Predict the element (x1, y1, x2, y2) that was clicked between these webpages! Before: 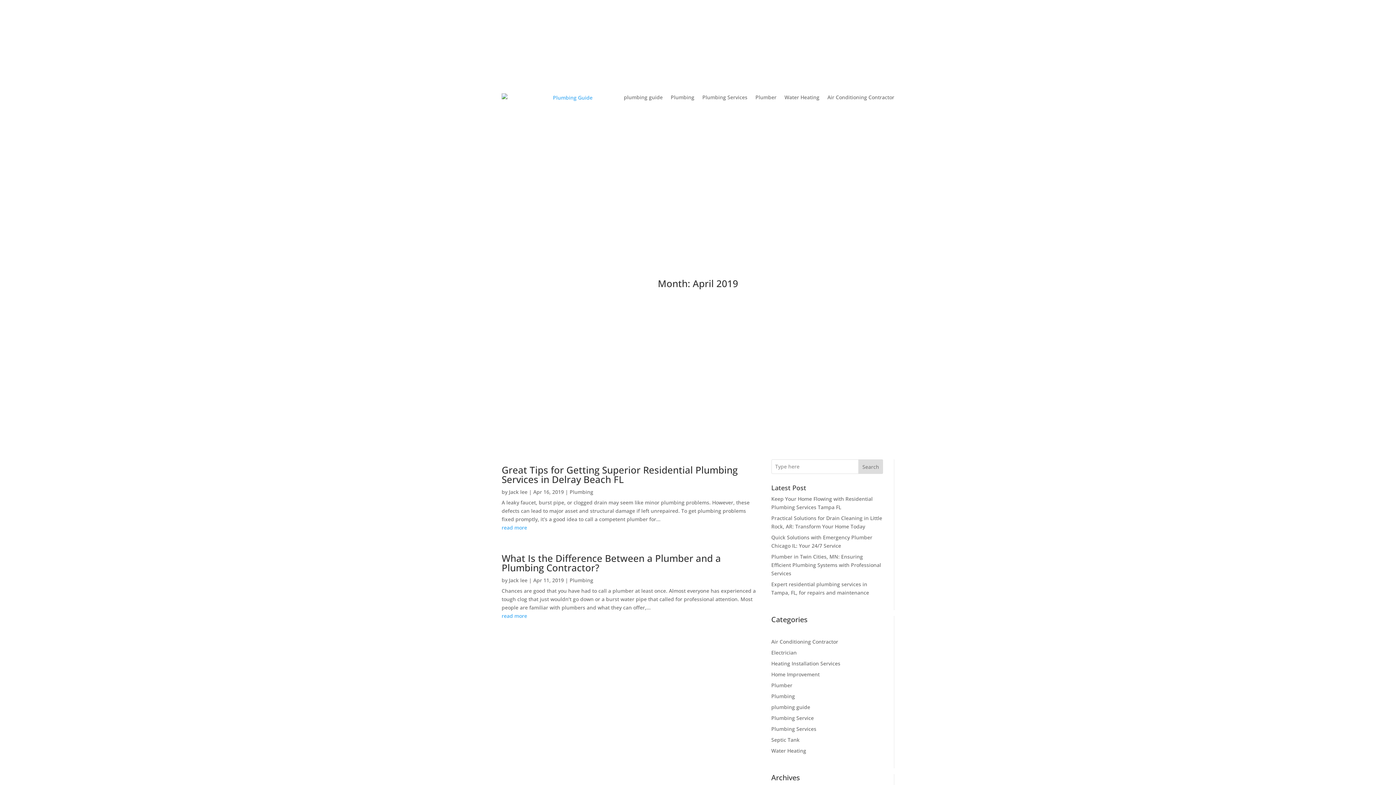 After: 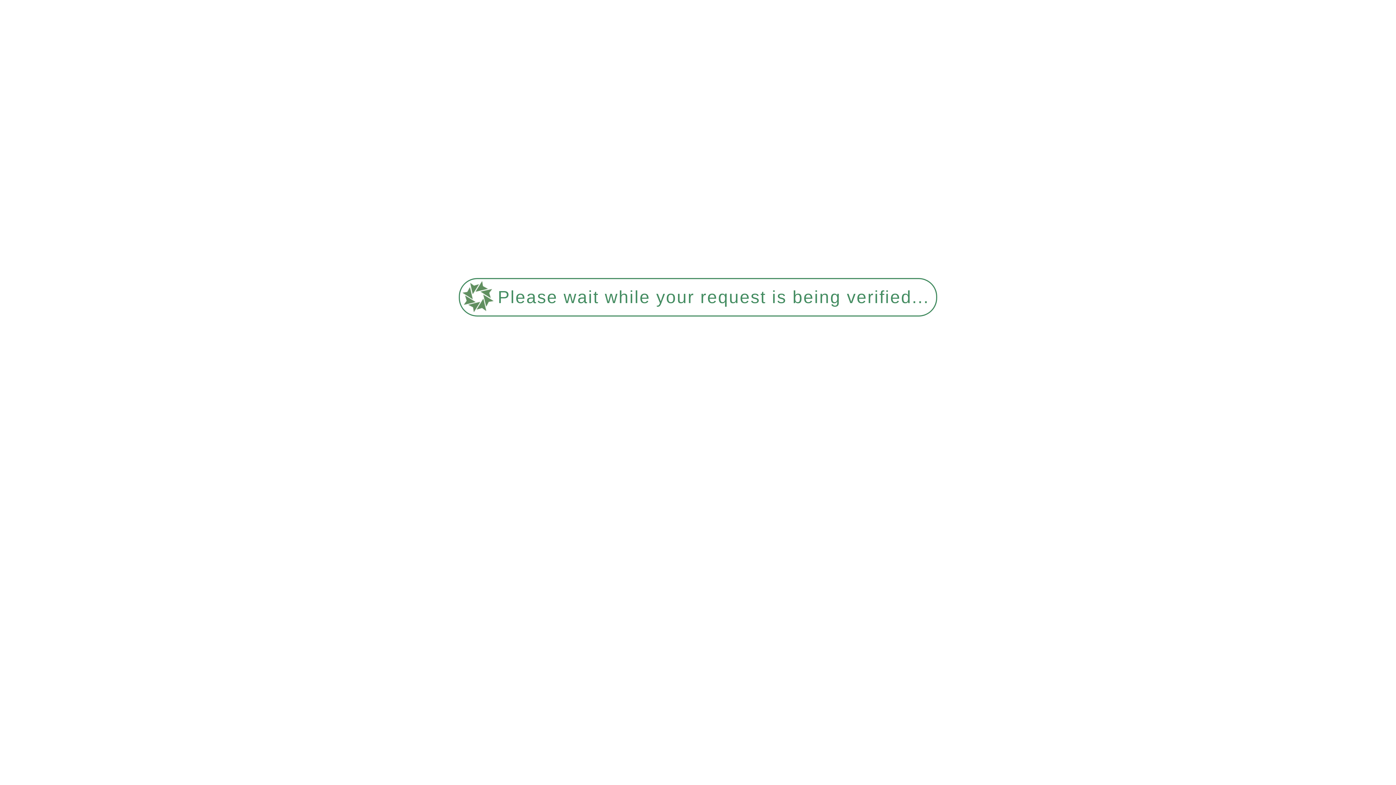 Action: label: Water Heating bbox: (771, 747, 806, 754)